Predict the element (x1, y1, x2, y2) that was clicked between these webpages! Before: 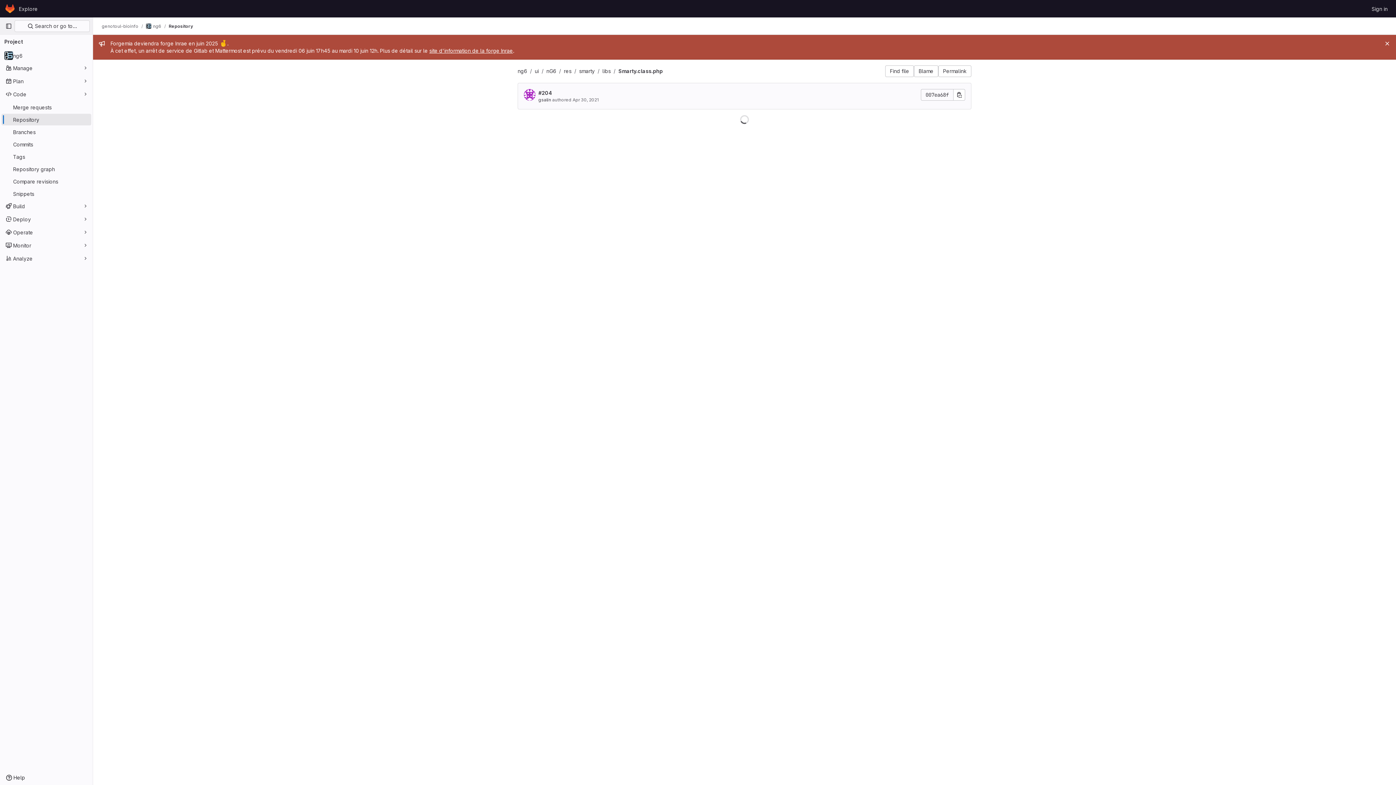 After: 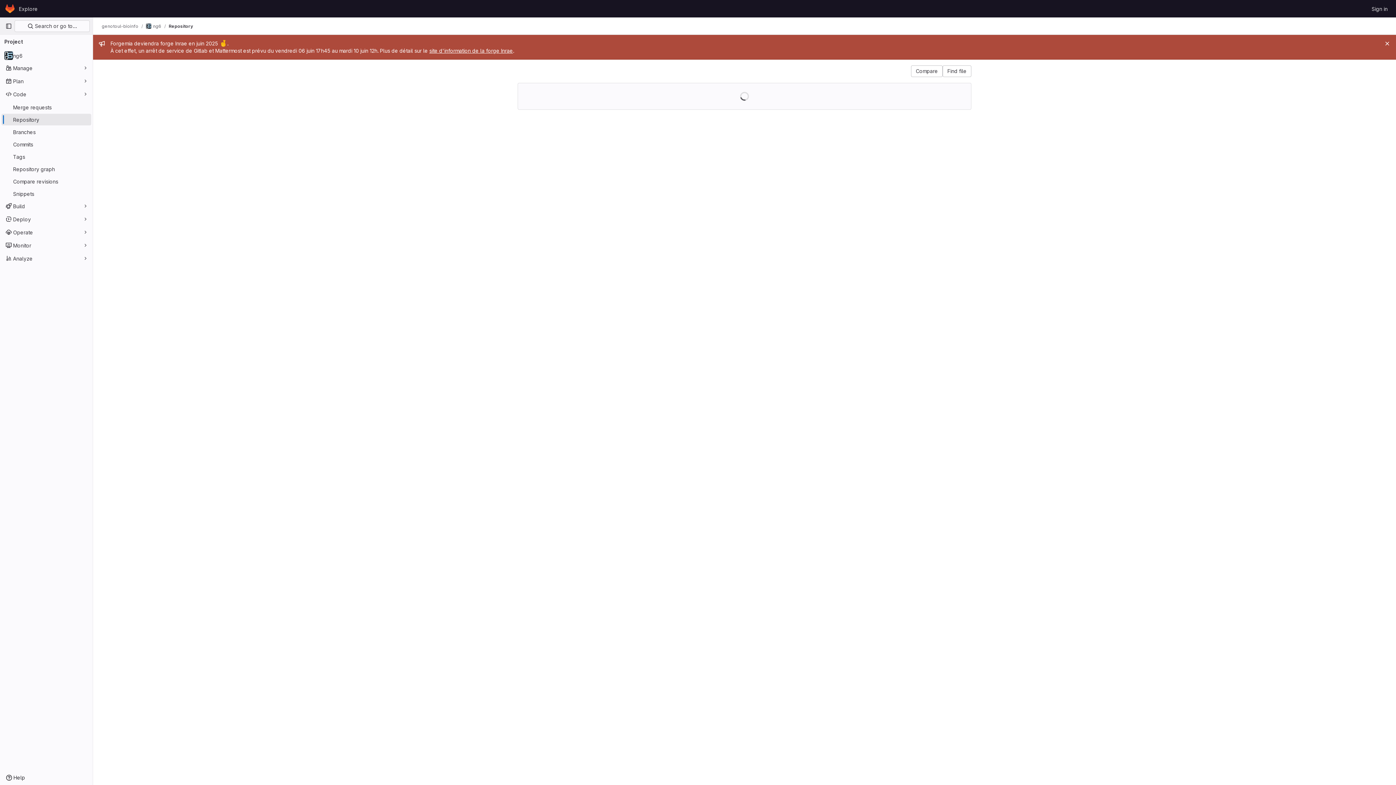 Action: label: libs bbox: (602, 68, 610, 74)